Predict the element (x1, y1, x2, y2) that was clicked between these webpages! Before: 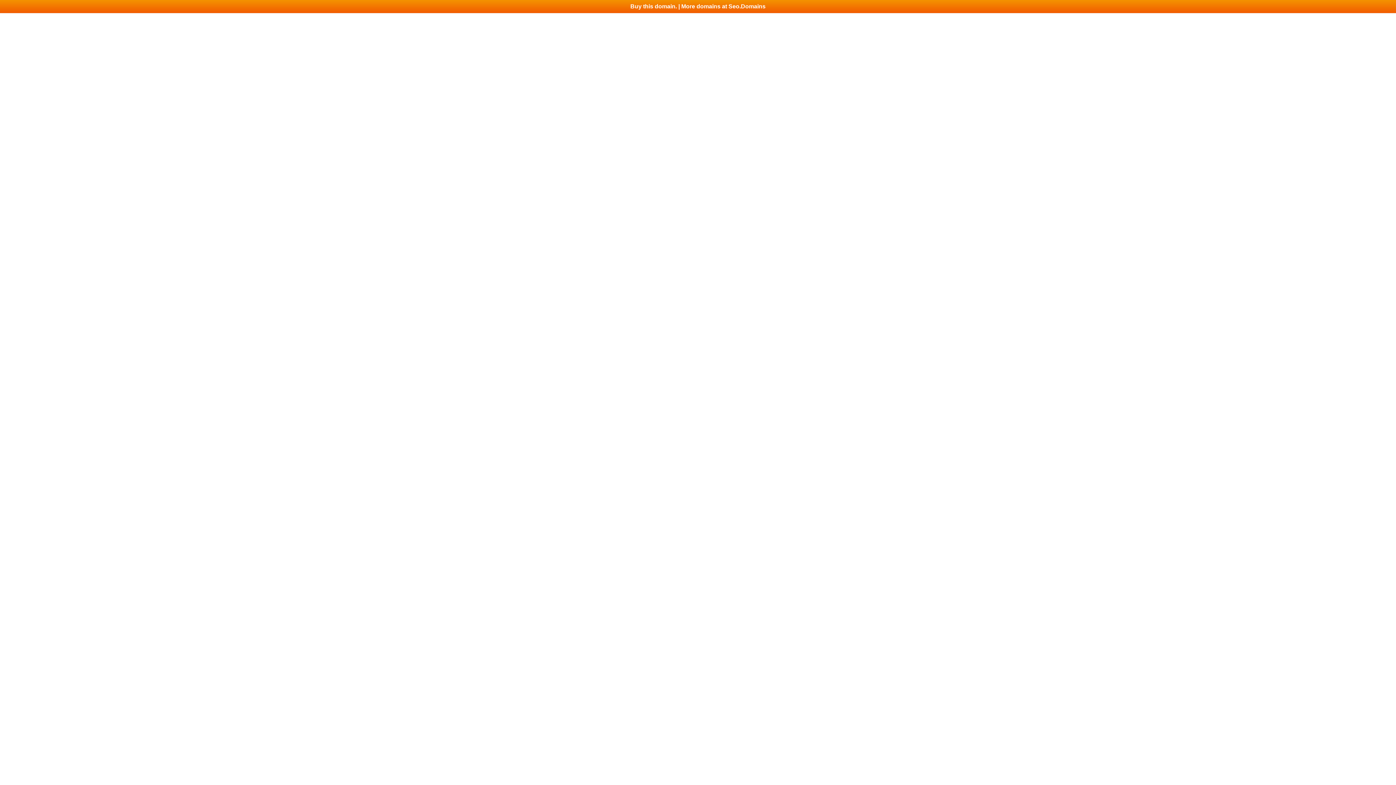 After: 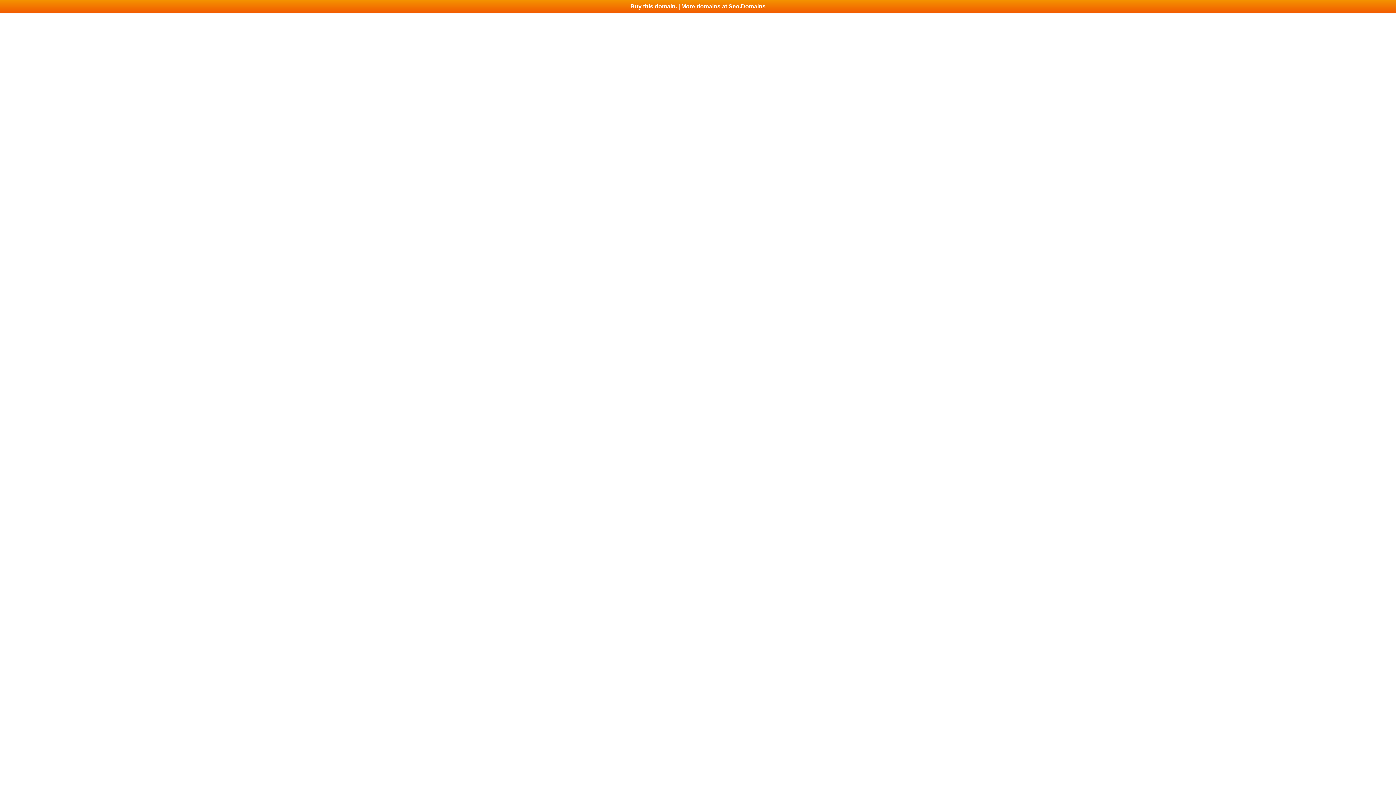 Action: bbox: (0, 0, 1396, 13) label: Buy this domain. | More domains at Seo.Domains